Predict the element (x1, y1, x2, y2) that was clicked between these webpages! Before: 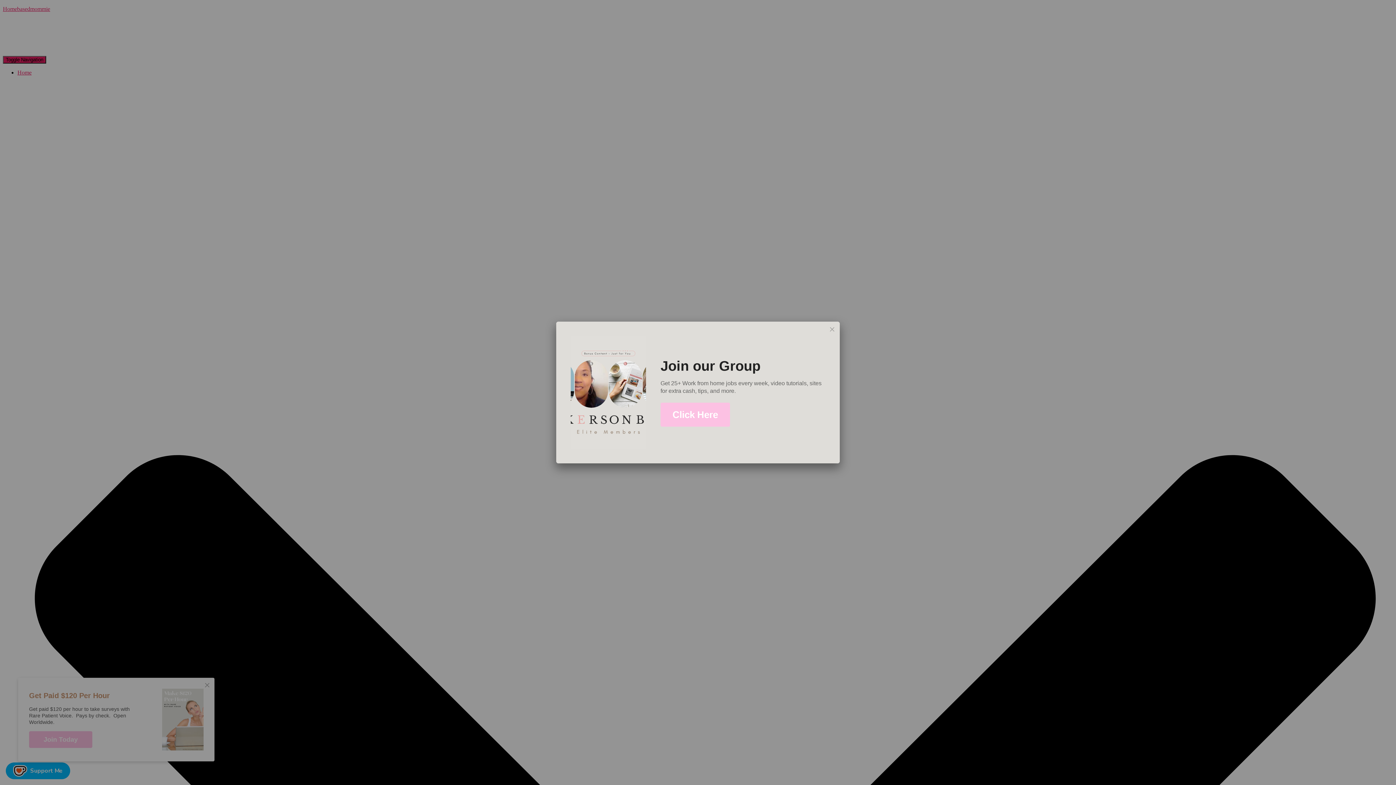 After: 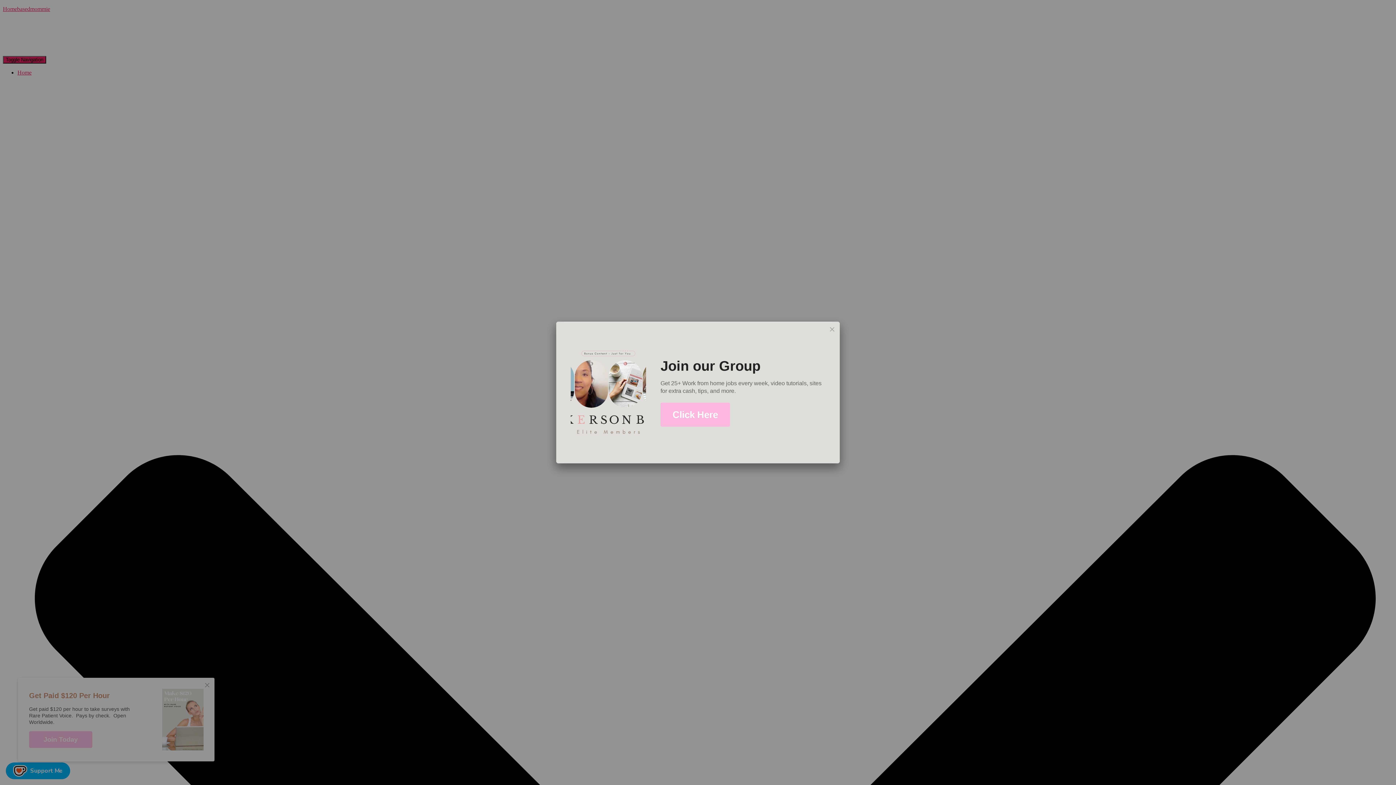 Action: label: Click Here bbox: (660, 402, 730, 426)